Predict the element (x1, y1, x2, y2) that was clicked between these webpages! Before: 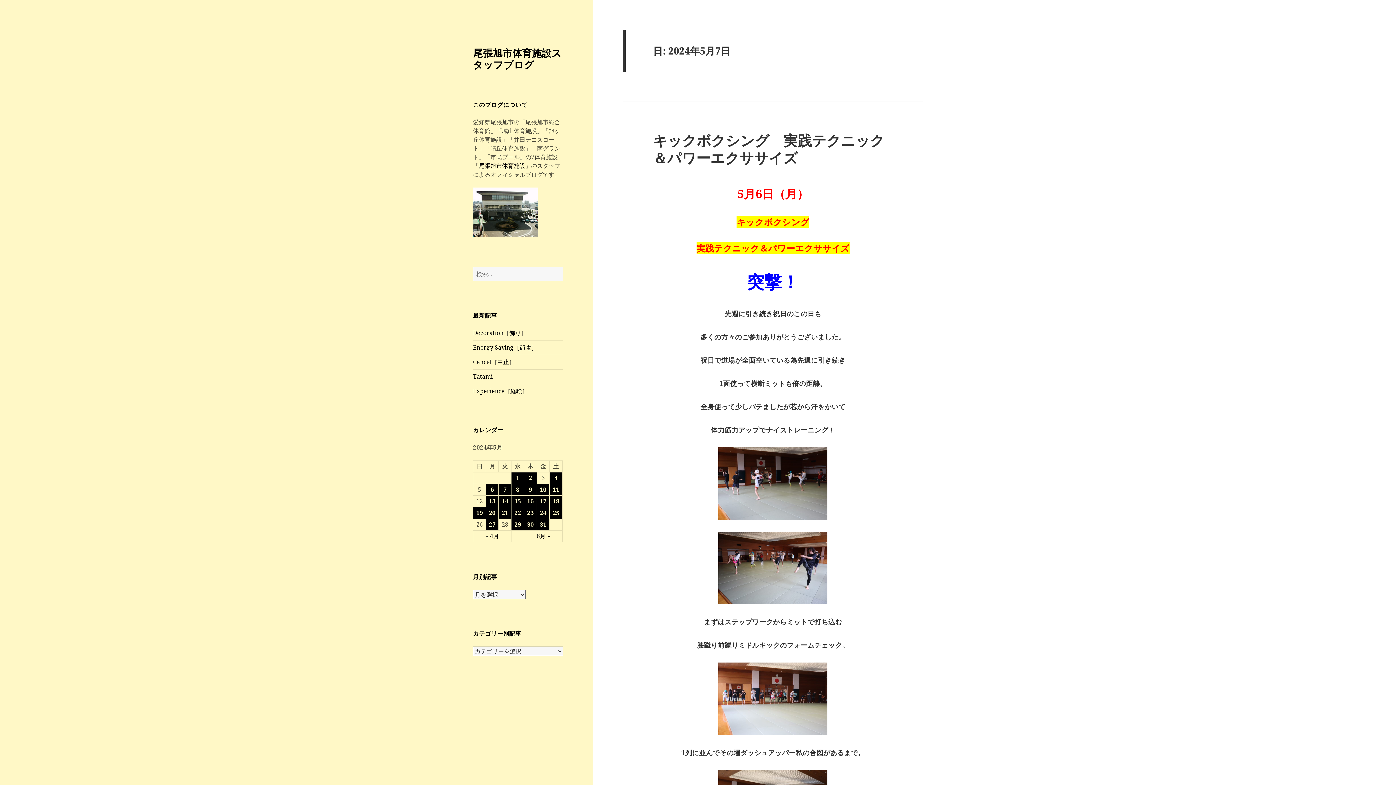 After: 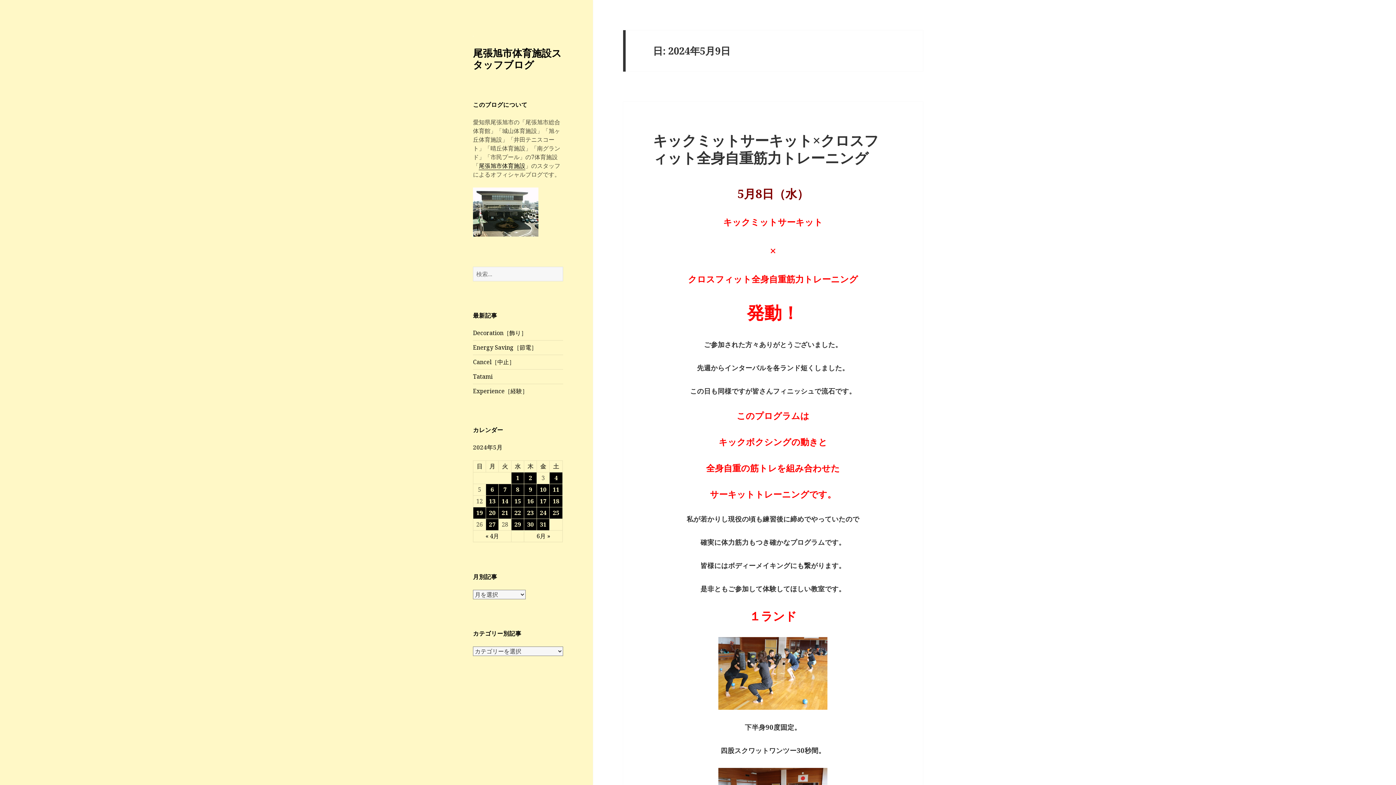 Action: label: 2024年5月9日 に投稿を公開 bbox: (524, 484, 536, 495)